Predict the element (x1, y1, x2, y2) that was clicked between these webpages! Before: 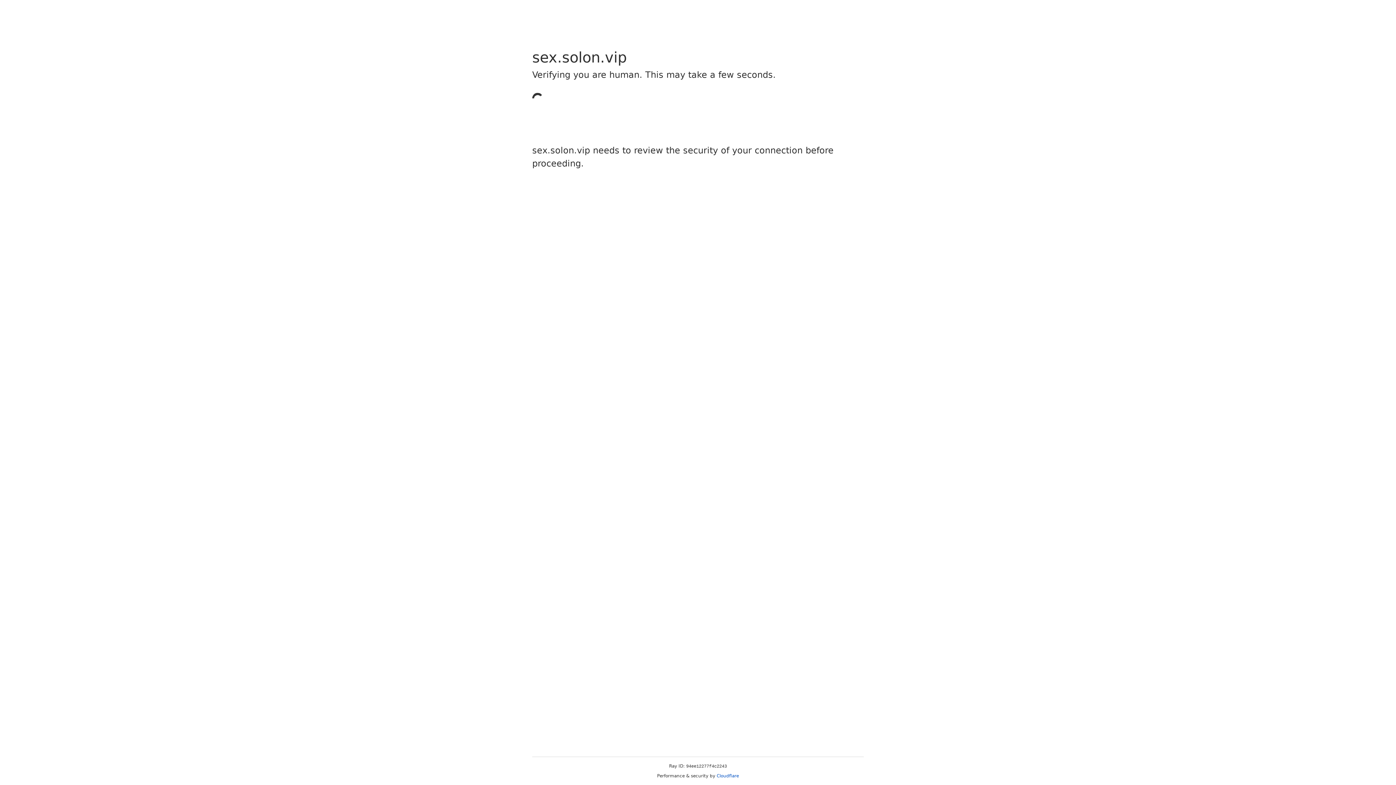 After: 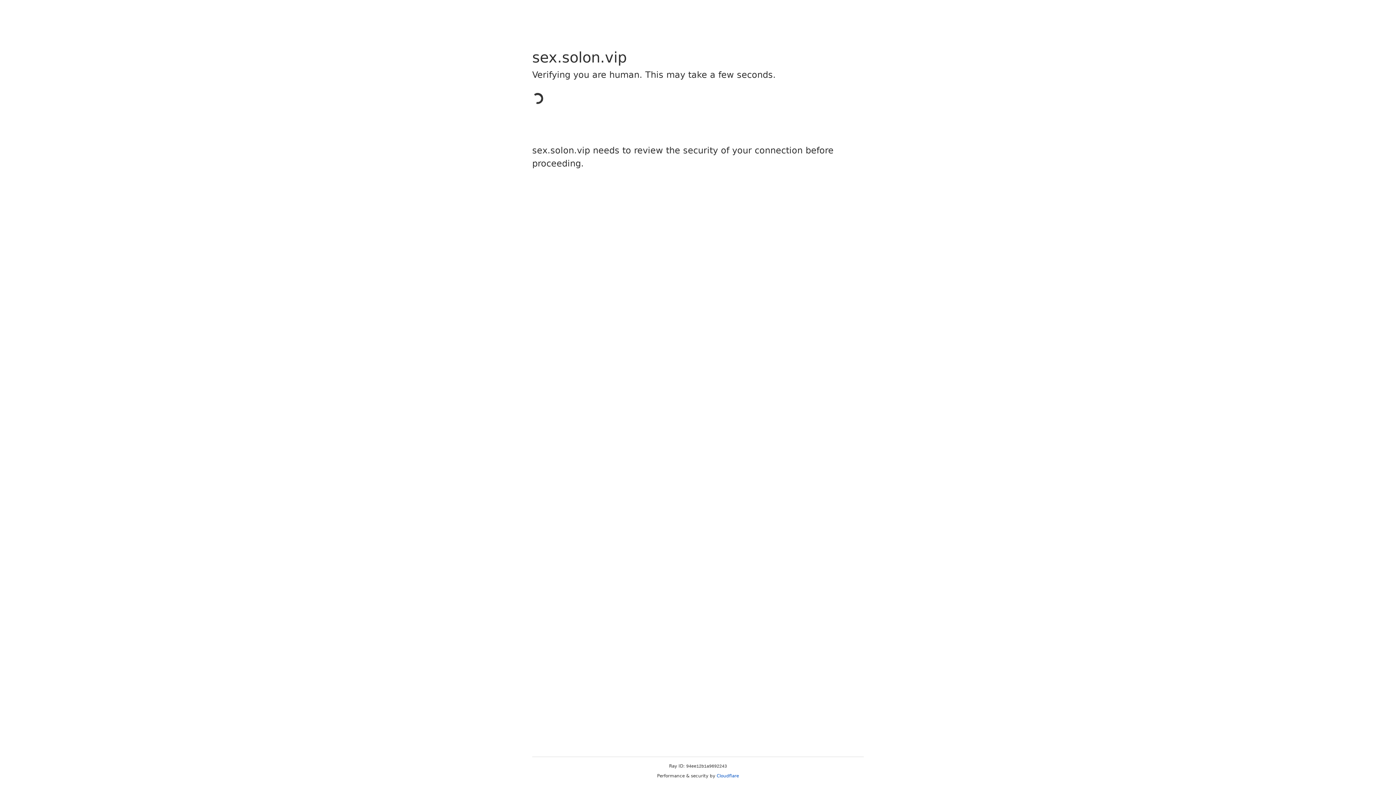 Action: bbox: (716, 773, 739, 778) label: Cloudflare